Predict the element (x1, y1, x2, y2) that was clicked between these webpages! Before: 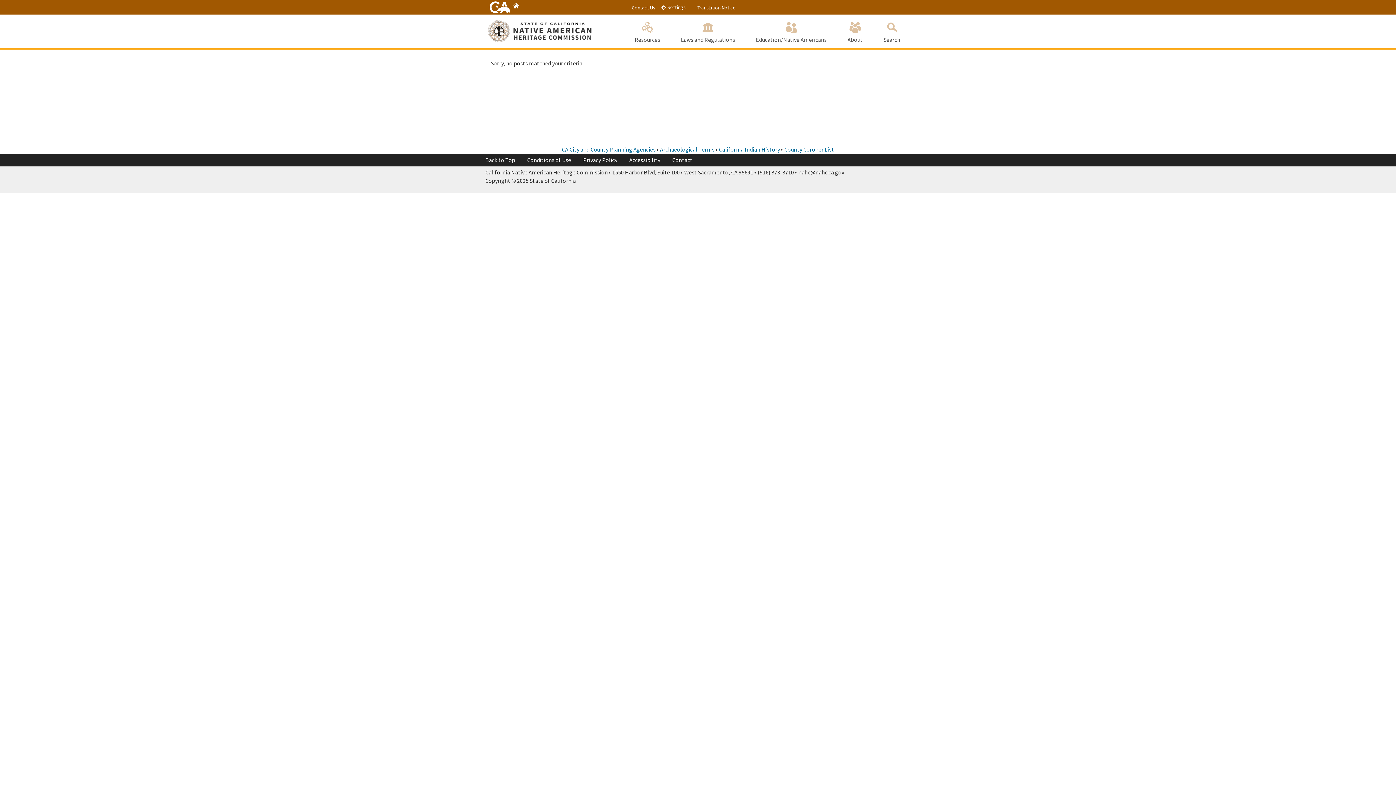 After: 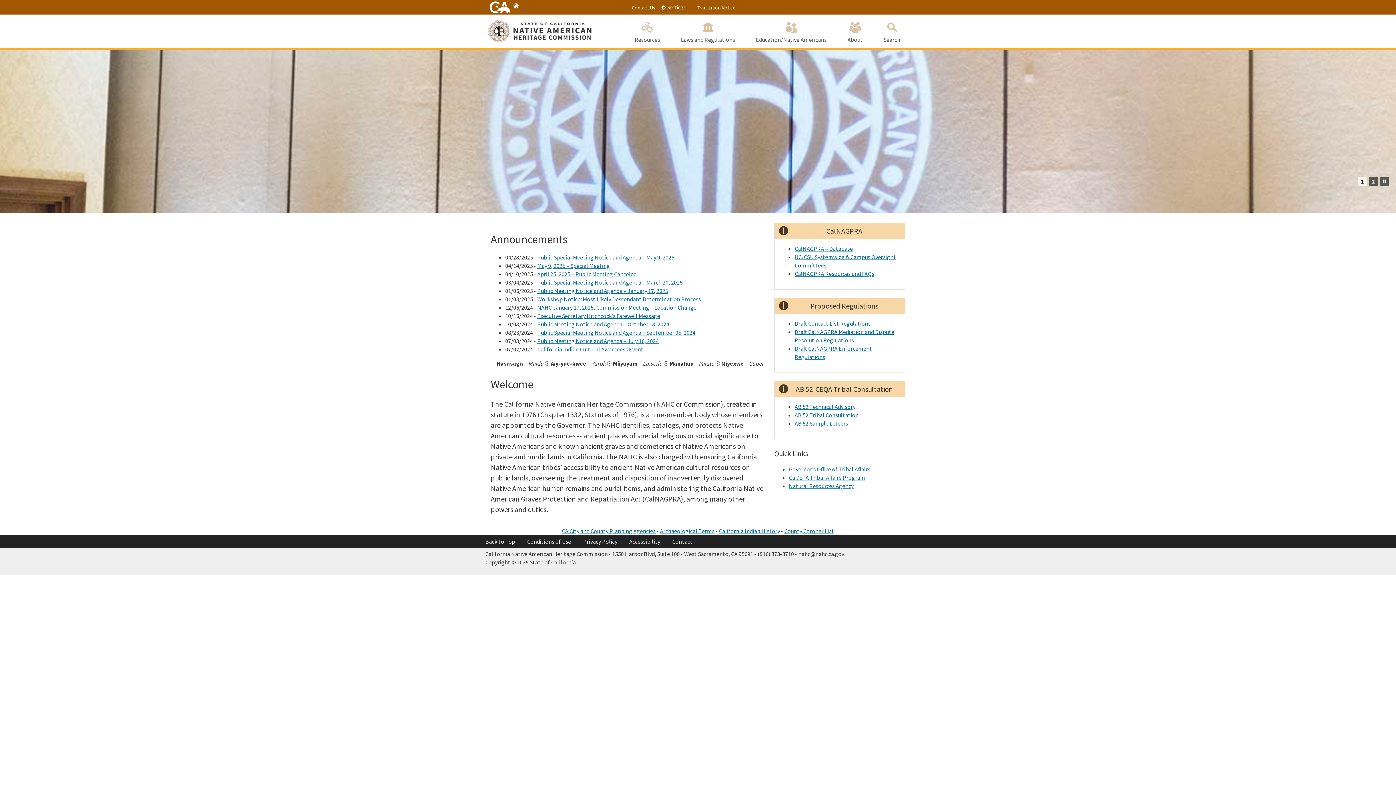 Action: bbox: (485, 14, 594, 46) label: California Native American Heritage Commission logo image. Links to California Native American Heritage Commission website homepage